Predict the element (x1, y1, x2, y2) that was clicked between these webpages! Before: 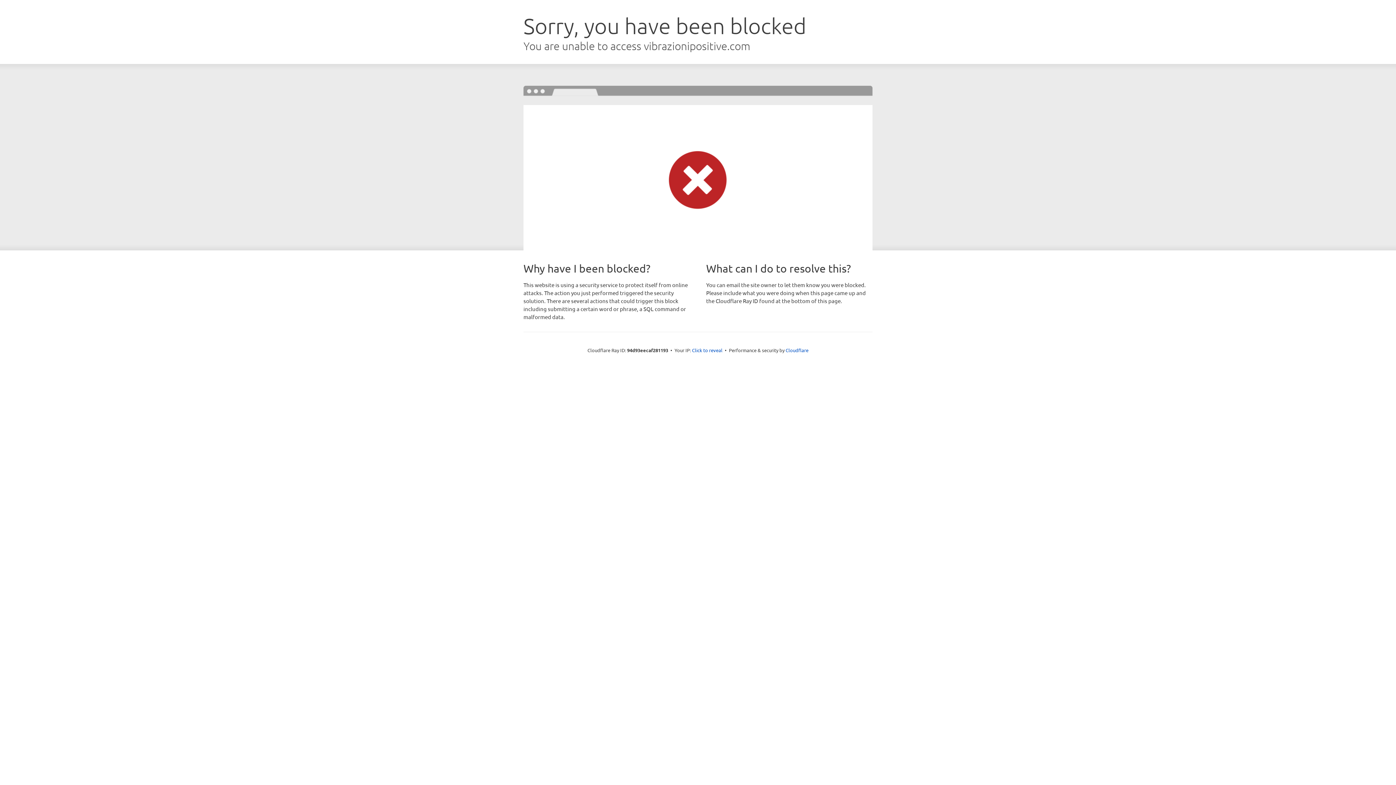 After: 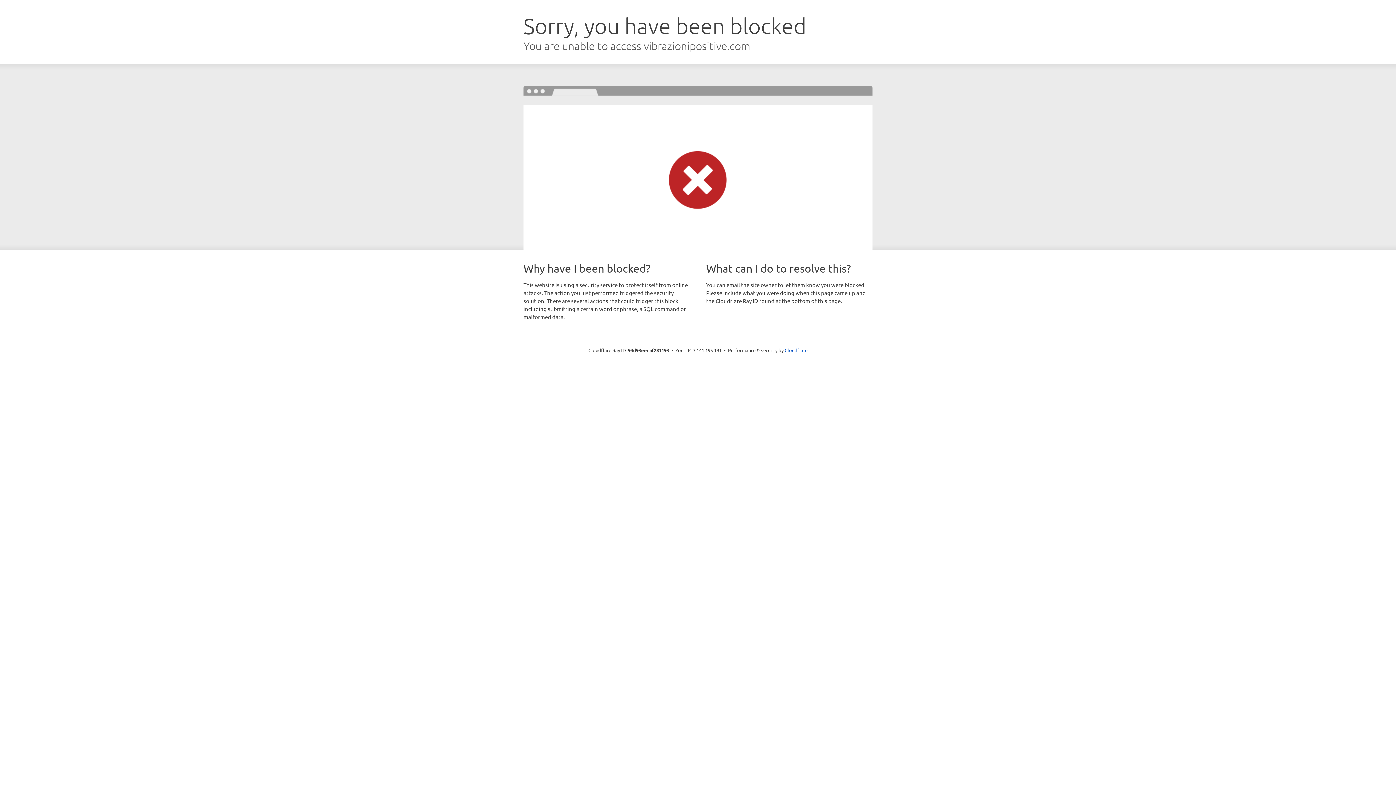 Action: label: Click to reveal bbox: (692, 346, 722, 353)